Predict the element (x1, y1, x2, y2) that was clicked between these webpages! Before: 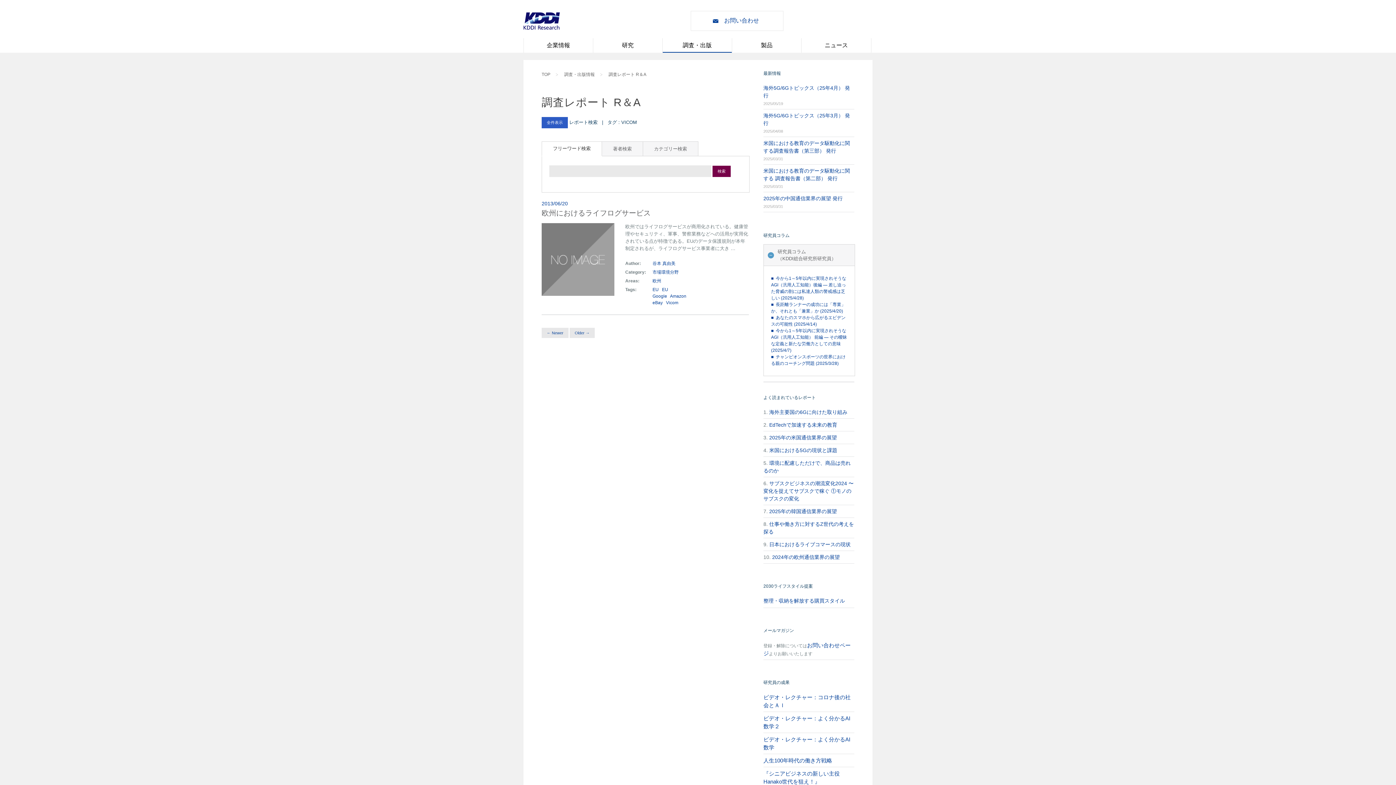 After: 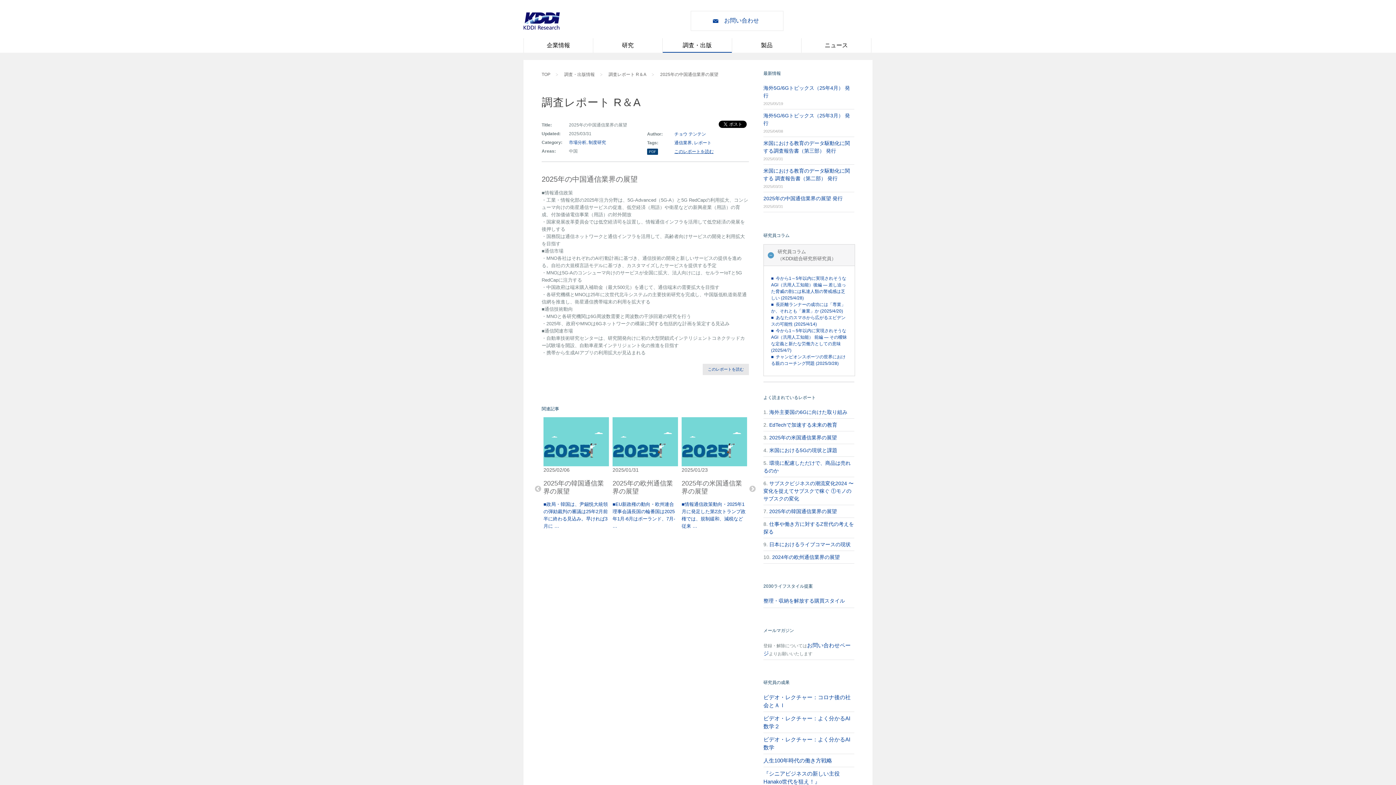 Action: bbox: (763, 194, 854, 202) label: 2025年の中国通信業界の展望 発行